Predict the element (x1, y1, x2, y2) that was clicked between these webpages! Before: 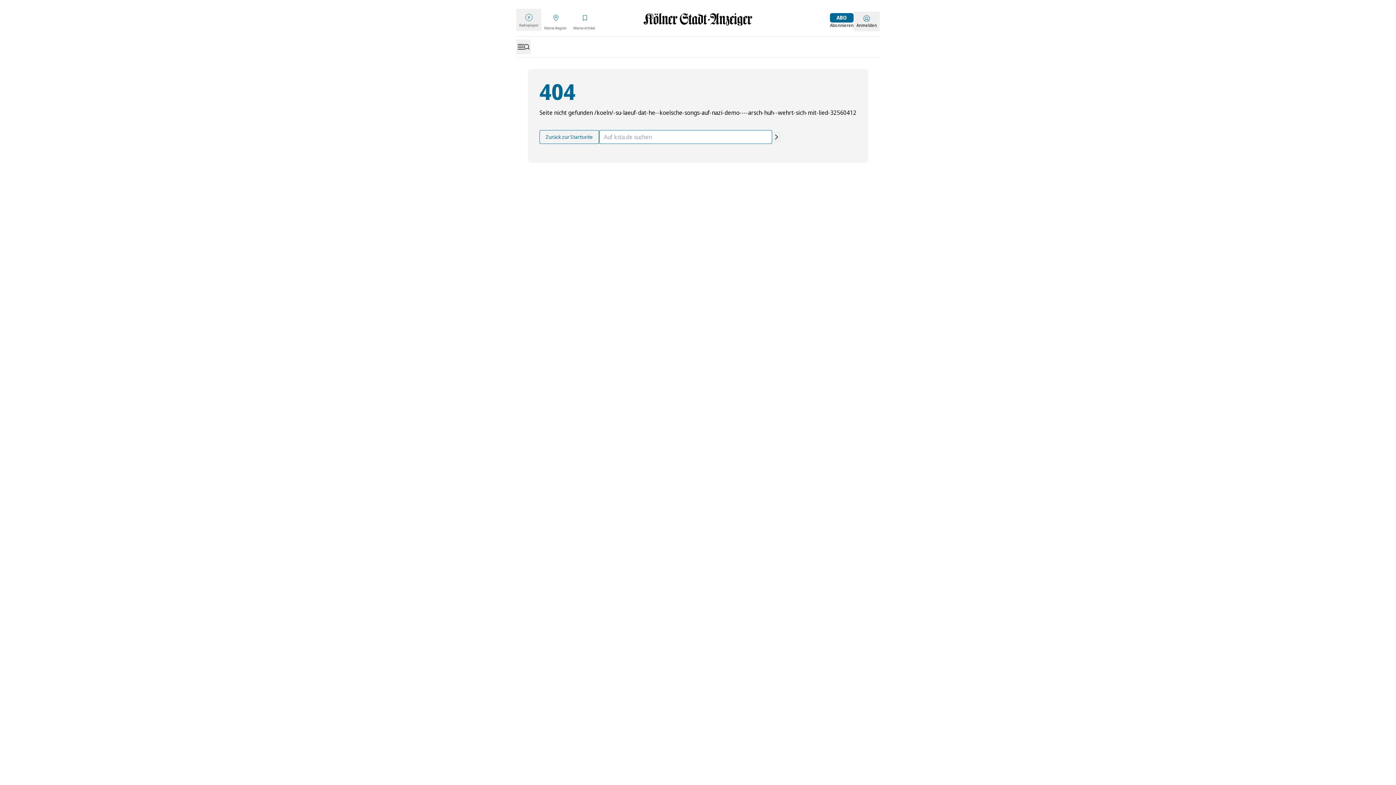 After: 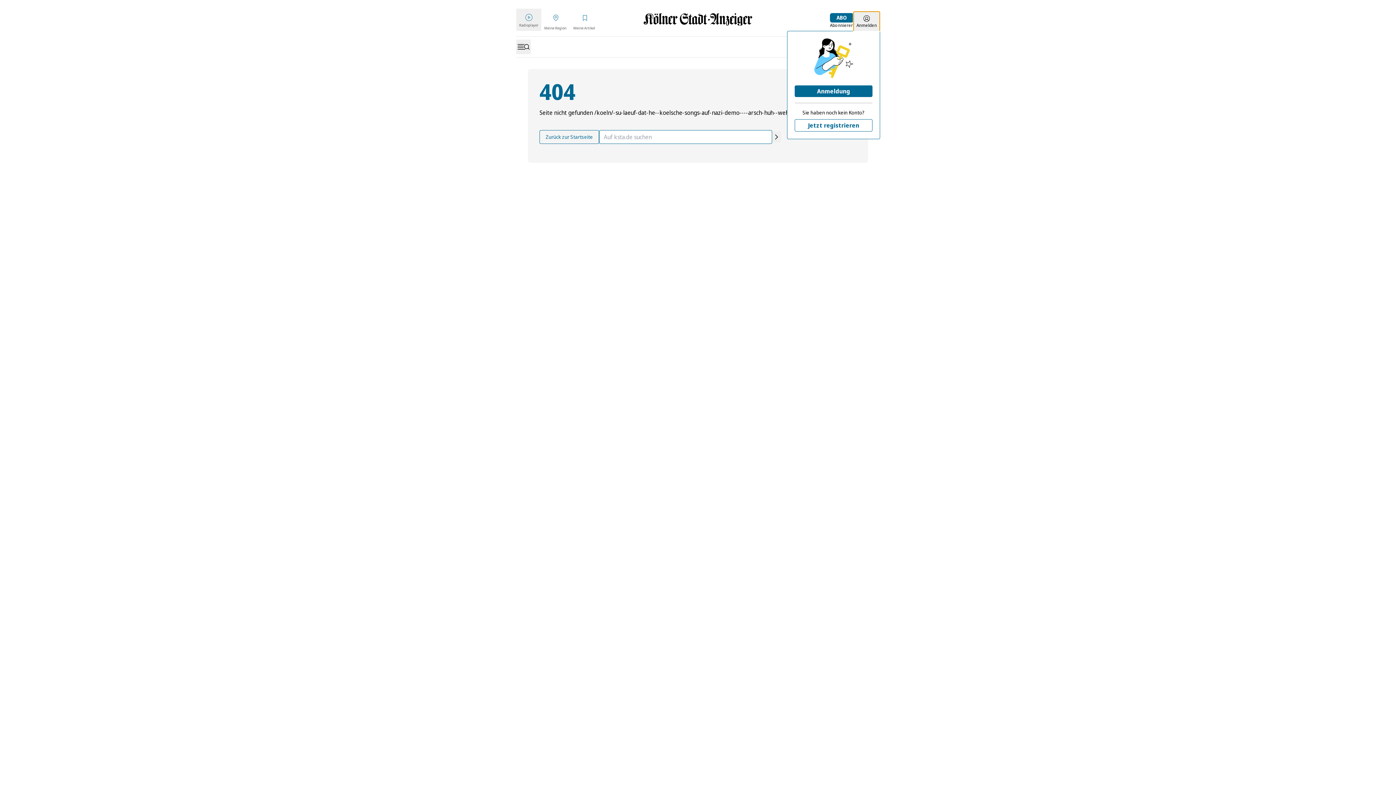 Action: bbox: (853, 11, 880, 31) label: Anmelden